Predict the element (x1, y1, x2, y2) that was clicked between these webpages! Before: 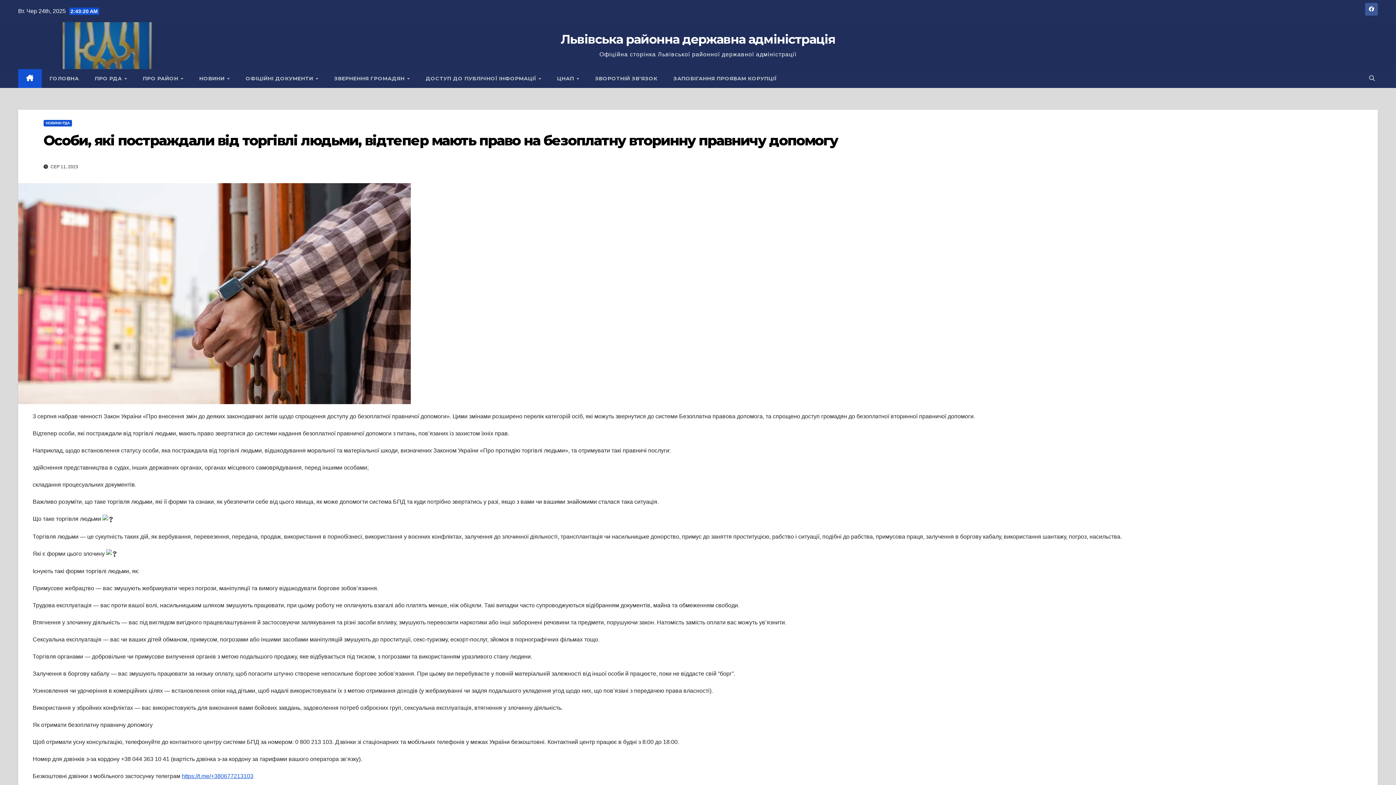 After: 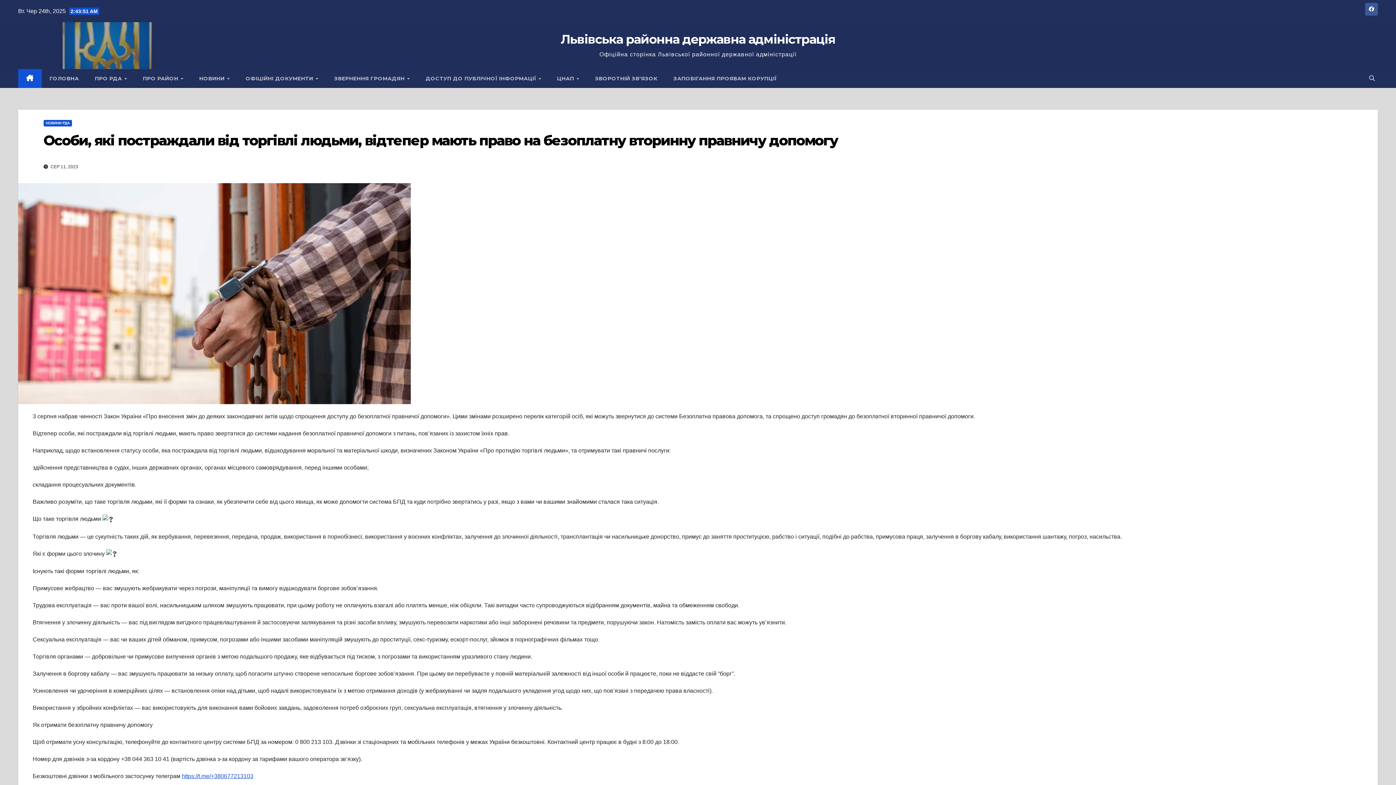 Action: bbox: (43, 132, 838, 149) label: Особи, які постраждали від торгівлі людьми, відтепер мають право на безоплатну вторинну правничу допомогу